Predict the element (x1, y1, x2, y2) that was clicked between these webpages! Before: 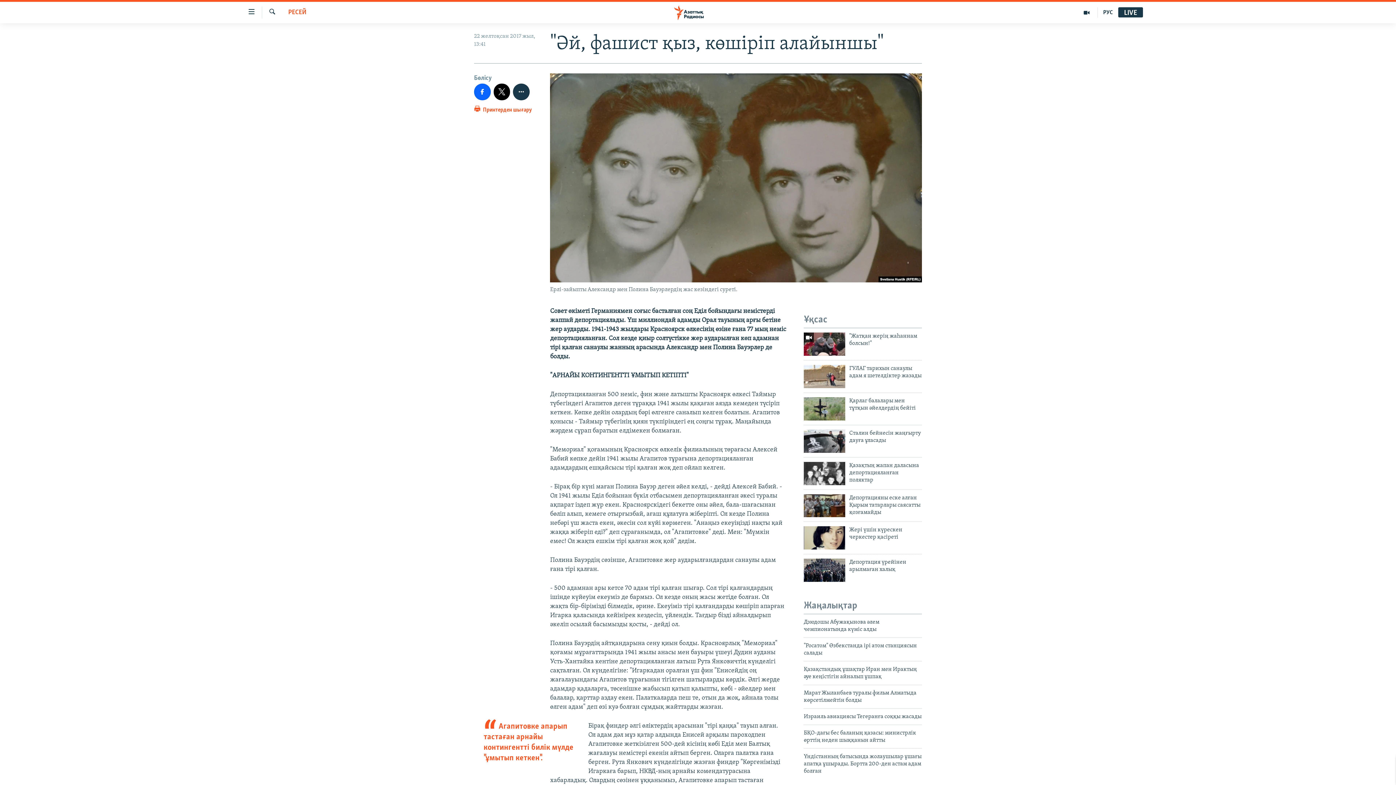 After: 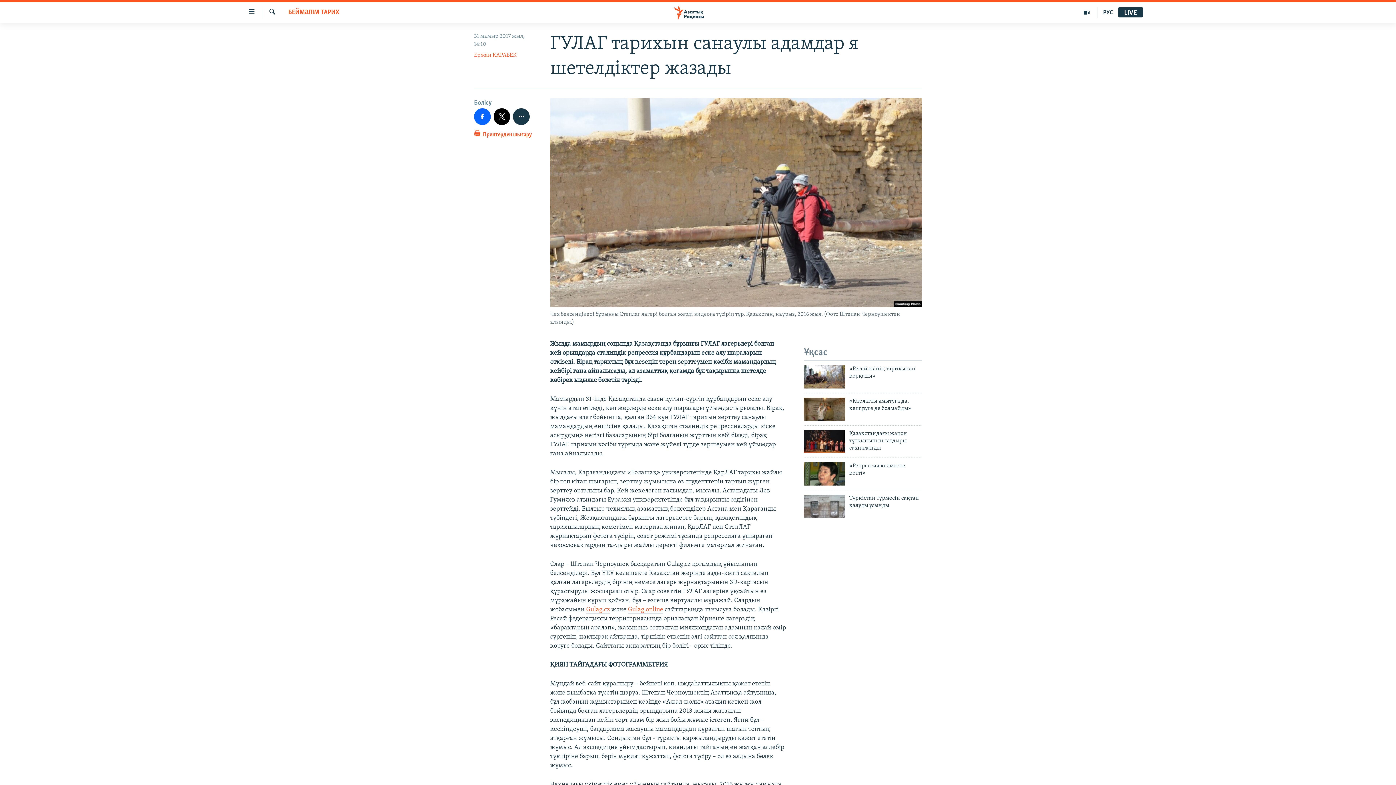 Action: bbox: (849, 364, 922, 383) label: ГУЛАГ тарихын санаулы адам я шетелдіктер жазады